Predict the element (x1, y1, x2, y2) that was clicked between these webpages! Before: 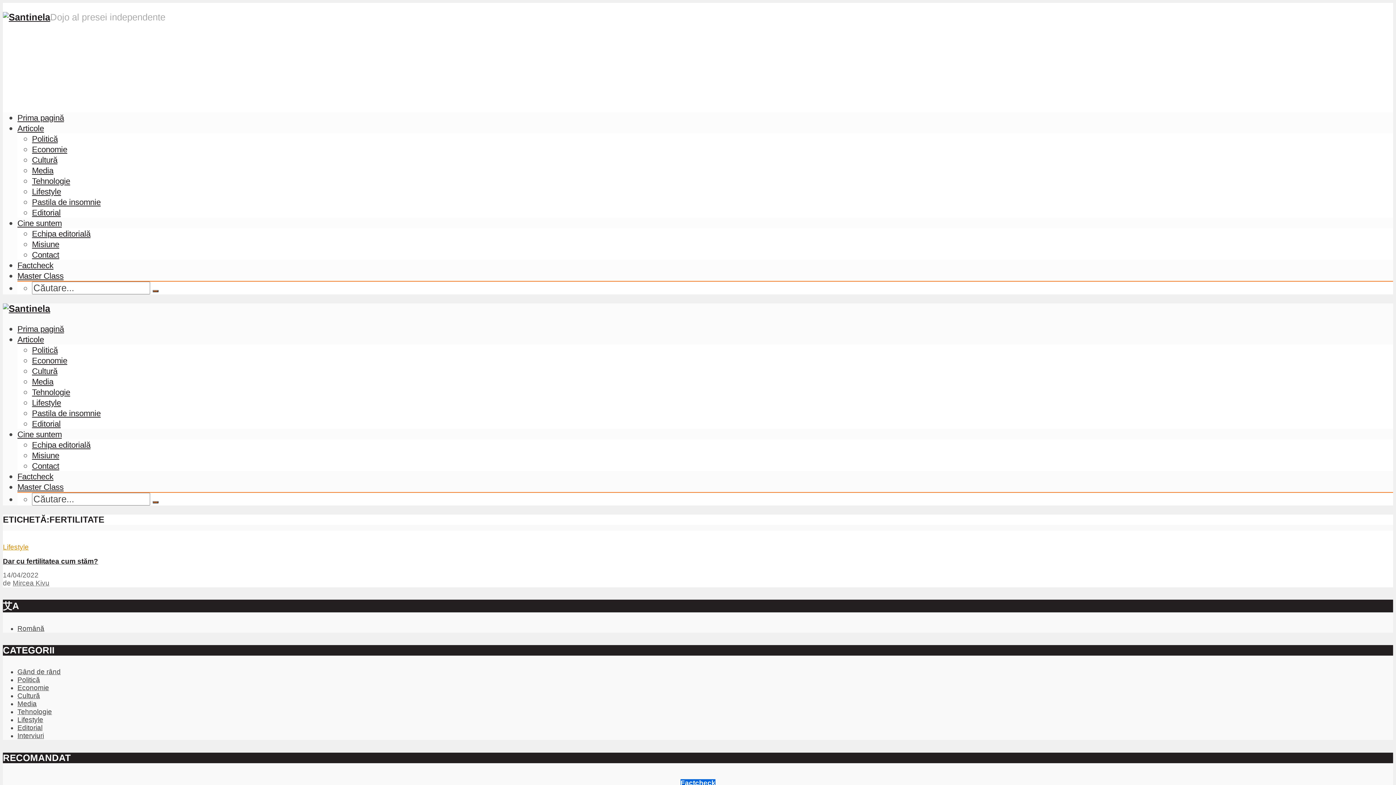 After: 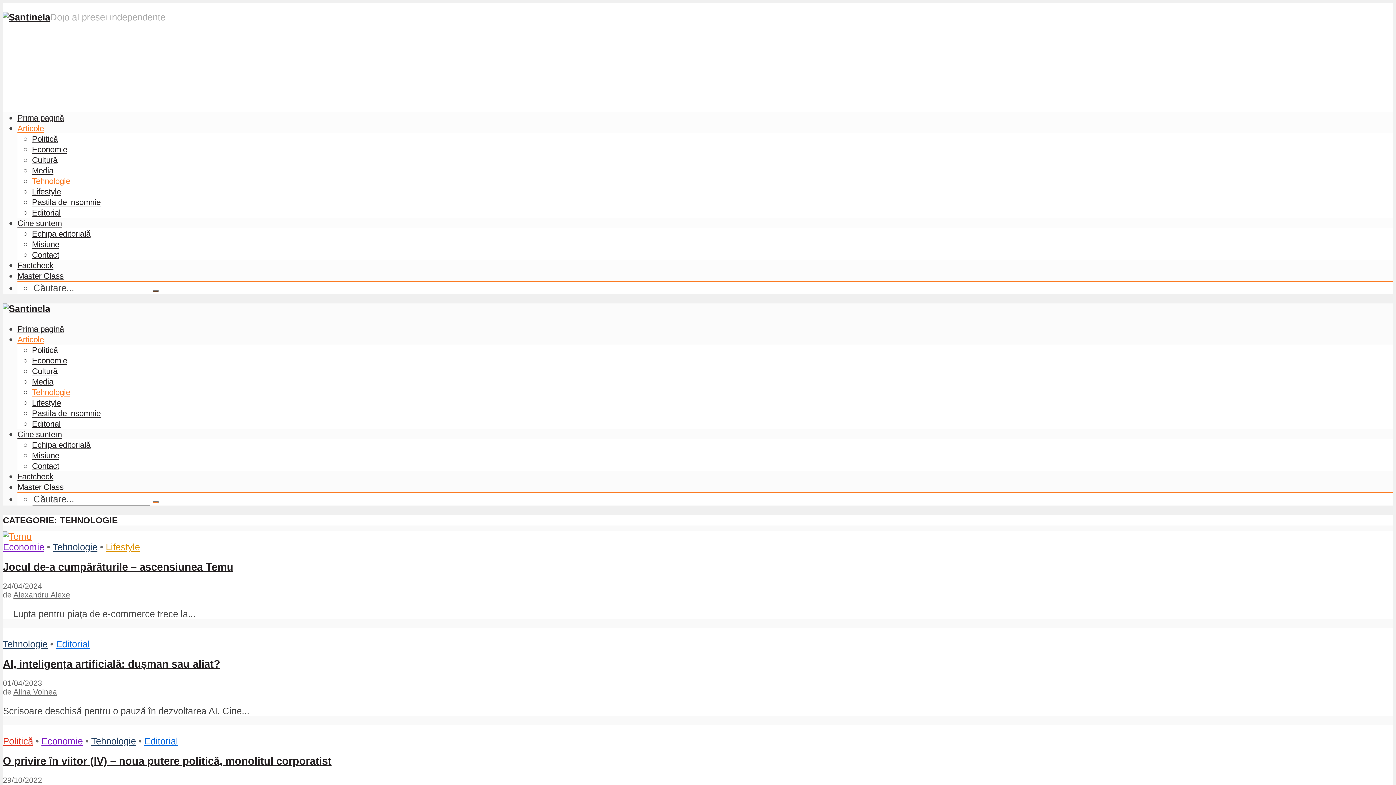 Action: label: Tehnologie bbox: (32, 176, 70, 185)